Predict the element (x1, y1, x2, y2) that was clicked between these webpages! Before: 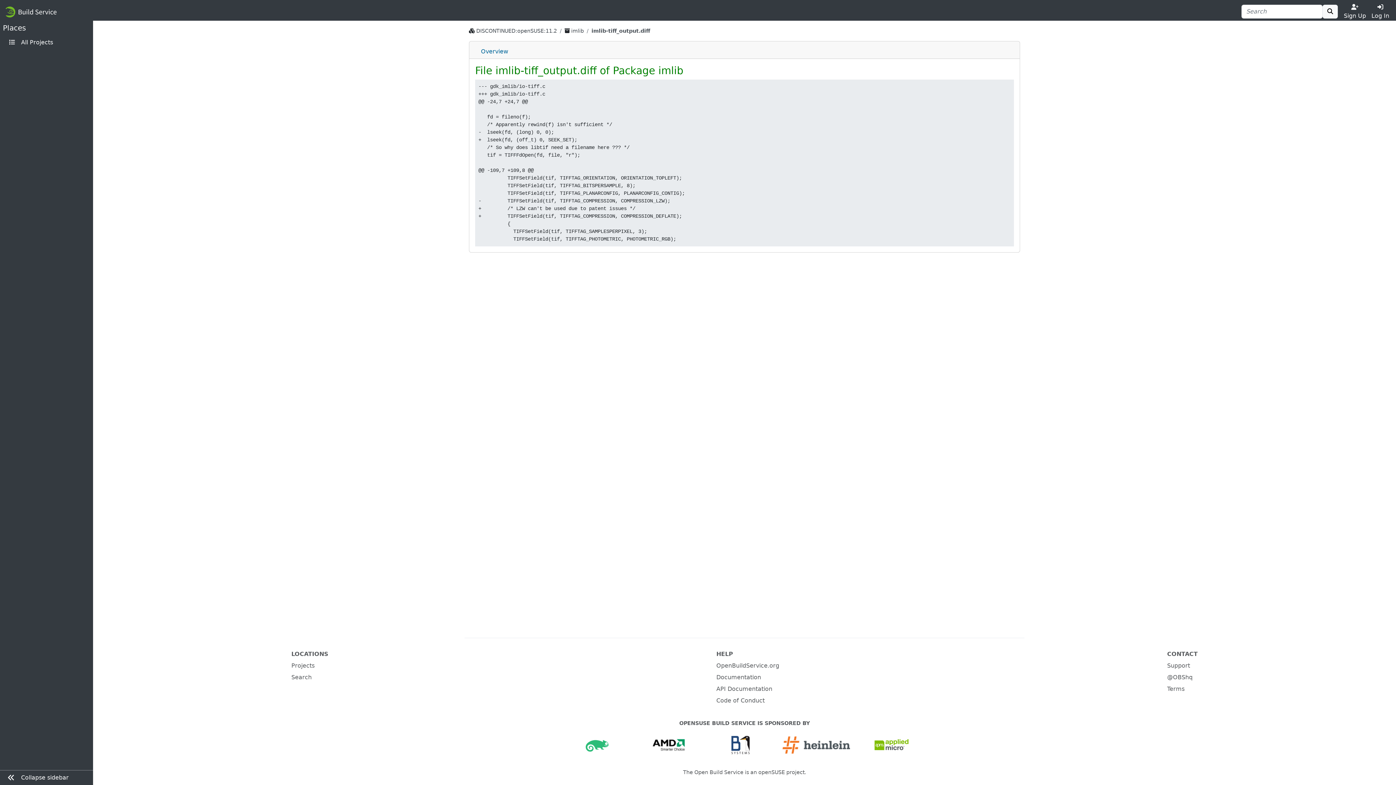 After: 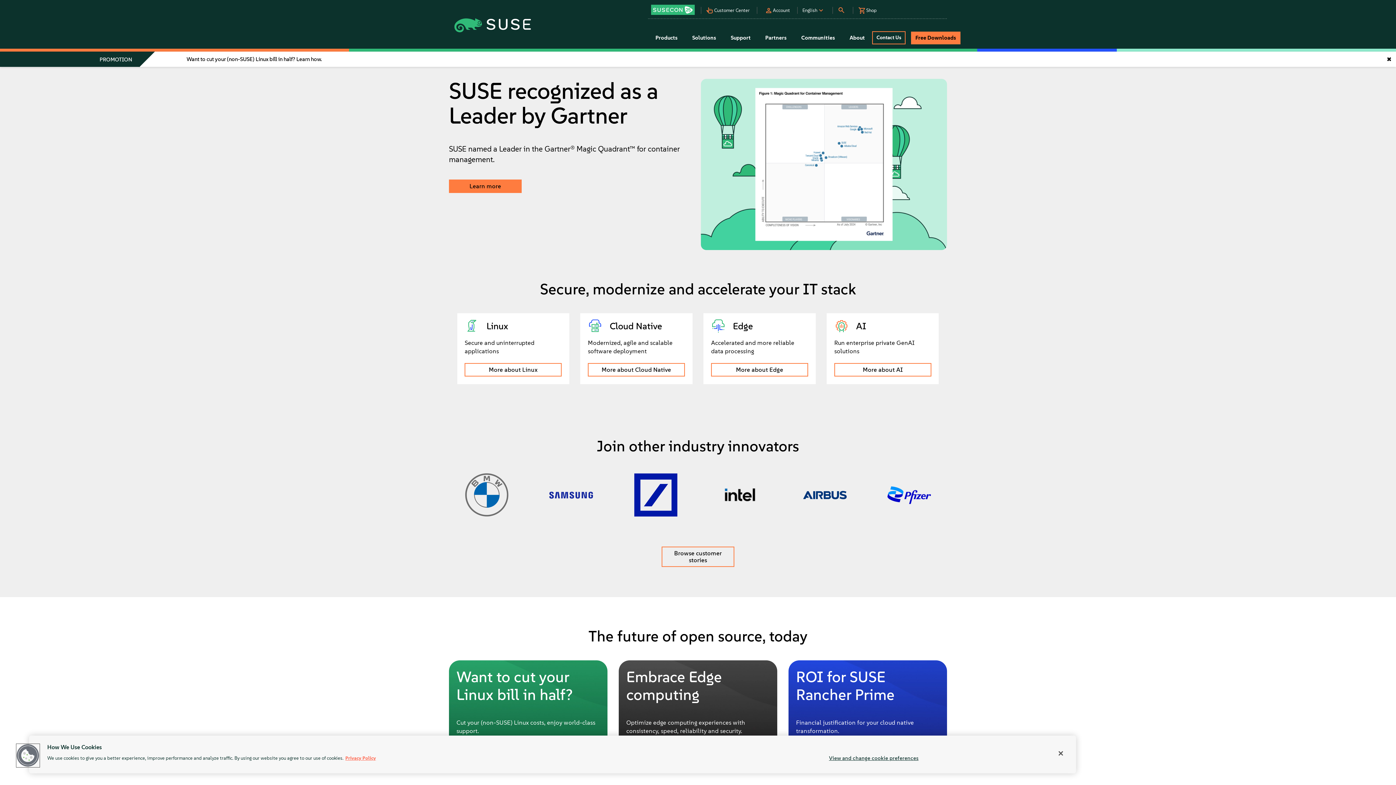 Action: bbox: (581, 741, 613, 748)